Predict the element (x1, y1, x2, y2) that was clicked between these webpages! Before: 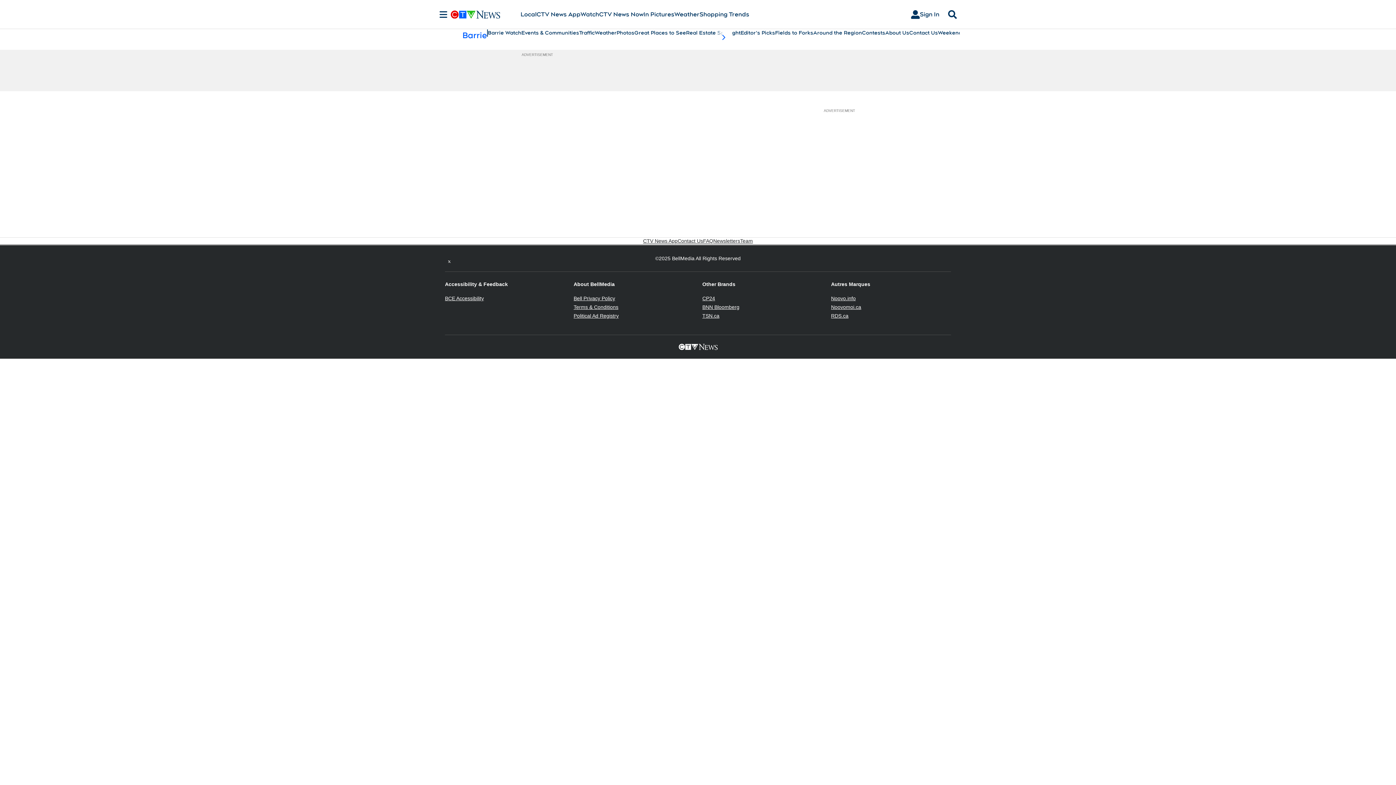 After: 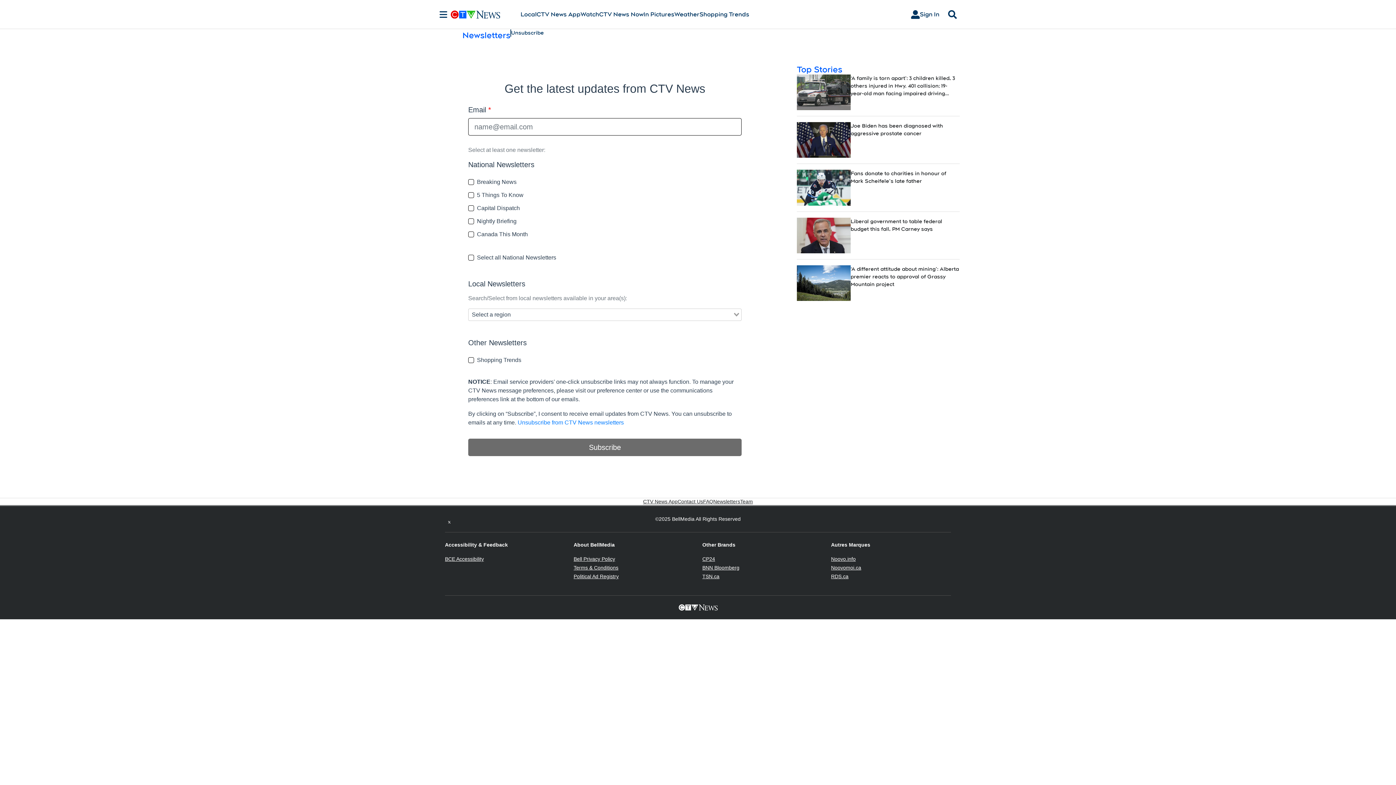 Action: label: Newsletters bbox: (713, 237, 740, 244)